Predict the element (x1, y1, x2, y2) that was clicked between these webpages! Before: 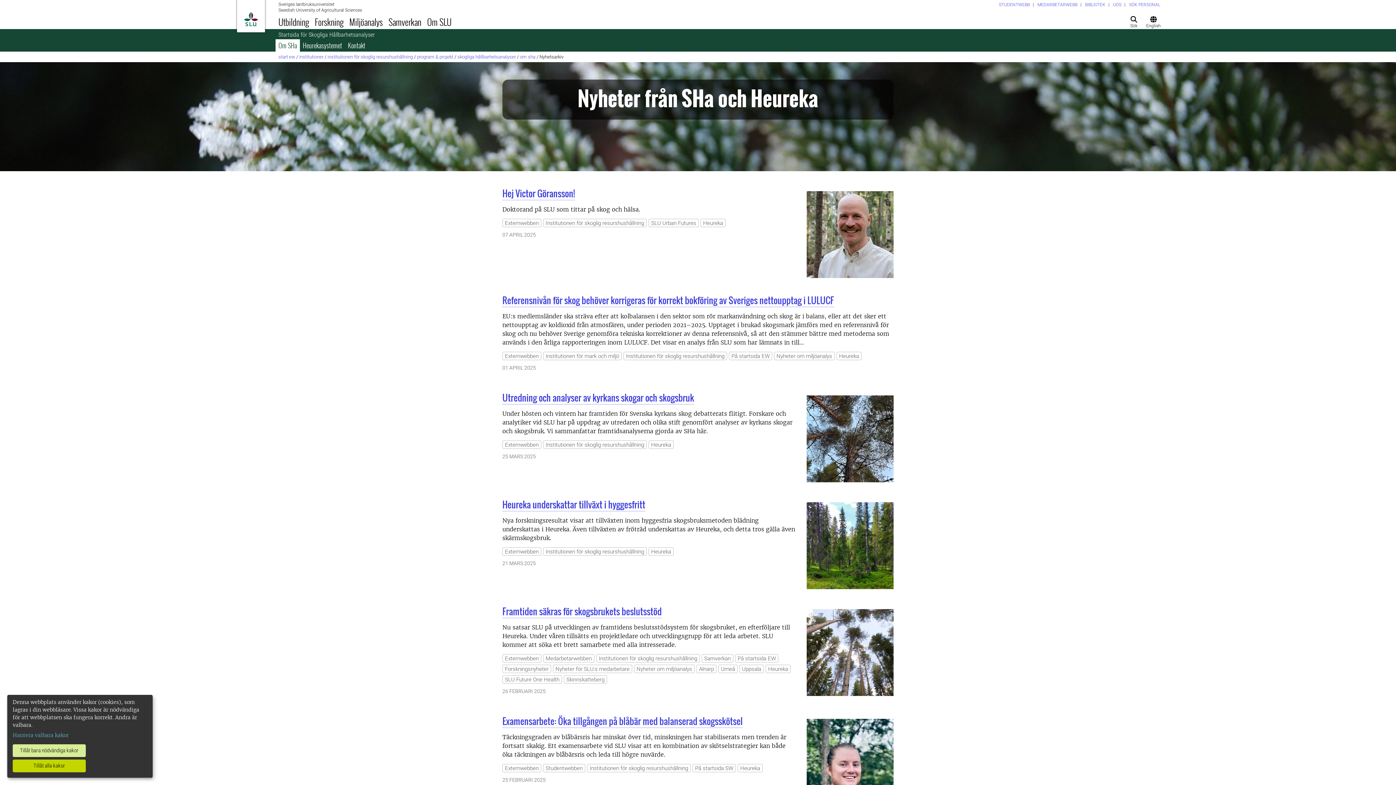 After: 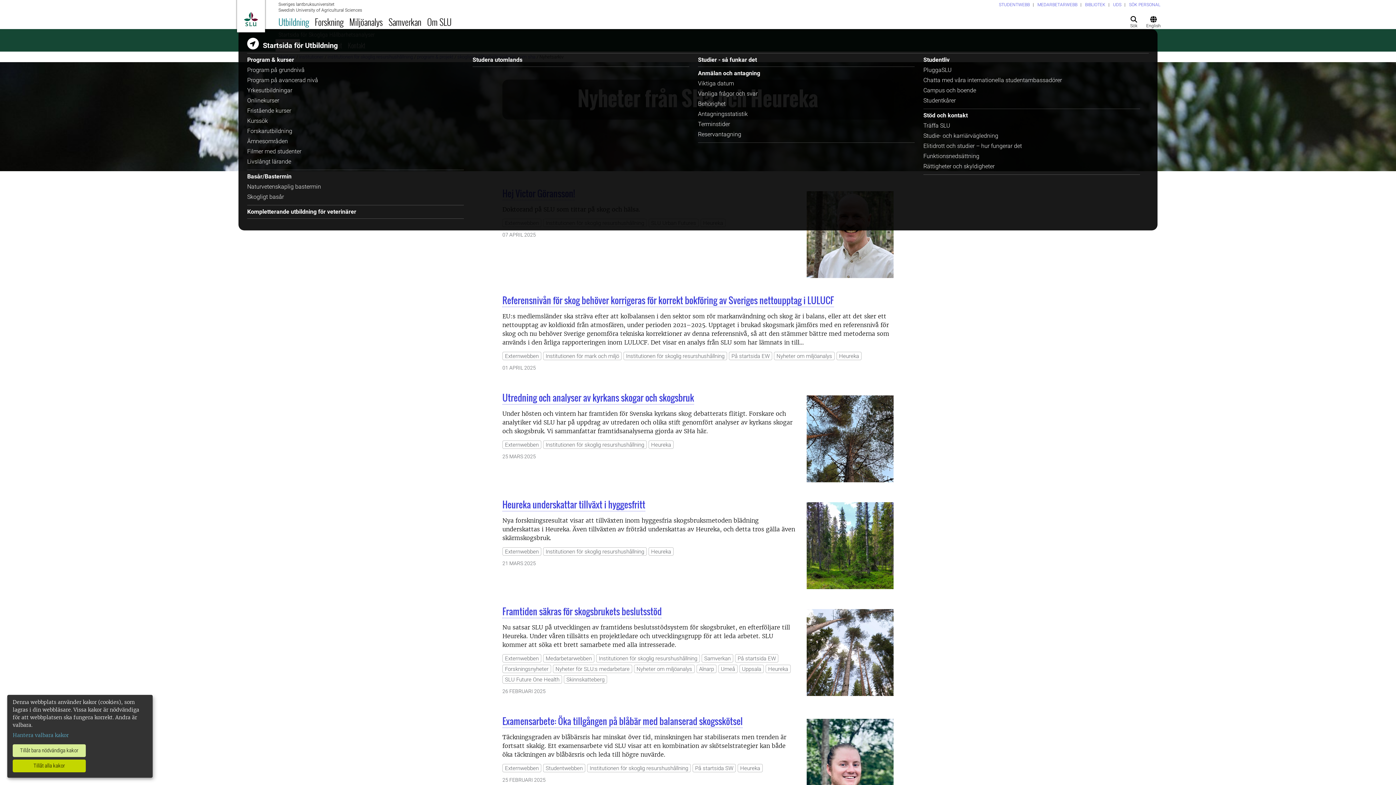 Action: bbox: (275, 14, 312, 29) label: Utbildning